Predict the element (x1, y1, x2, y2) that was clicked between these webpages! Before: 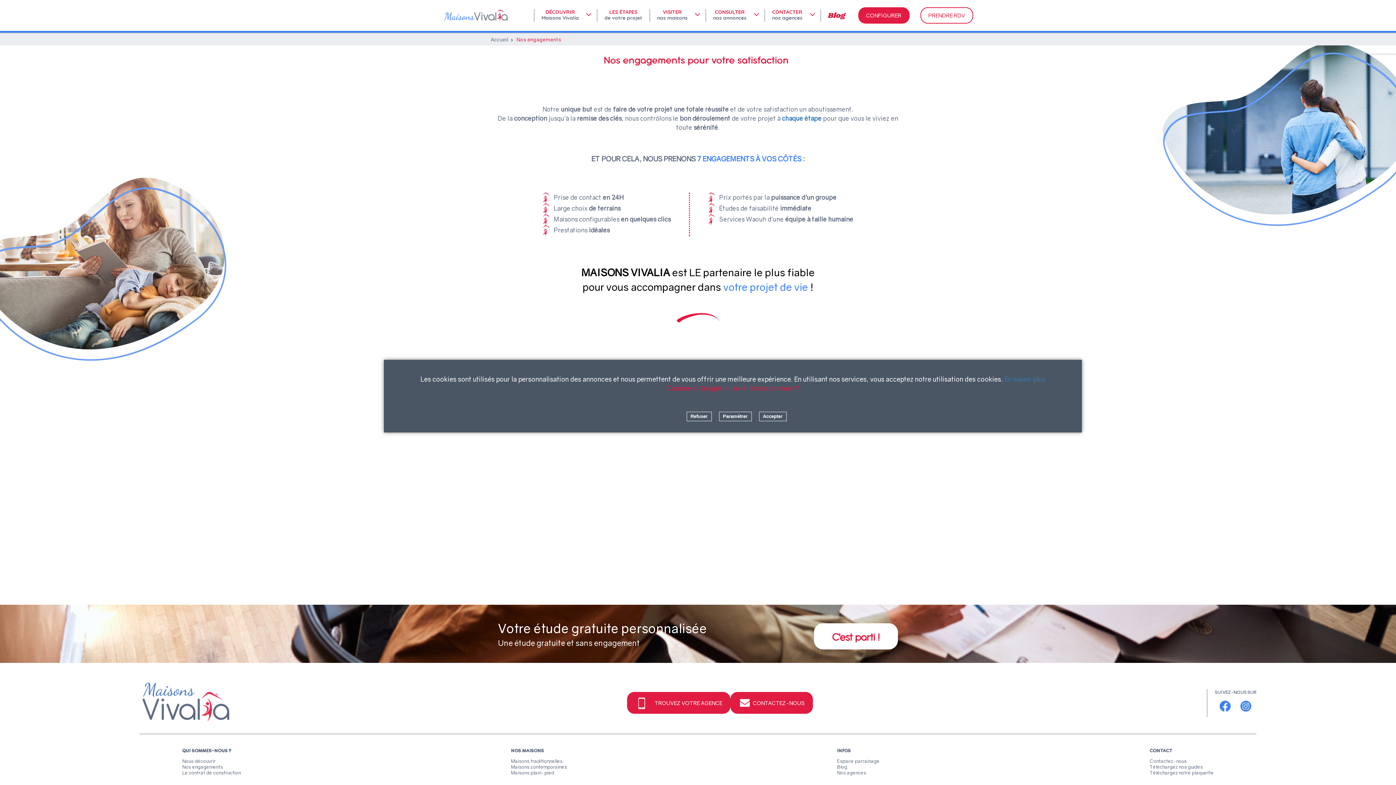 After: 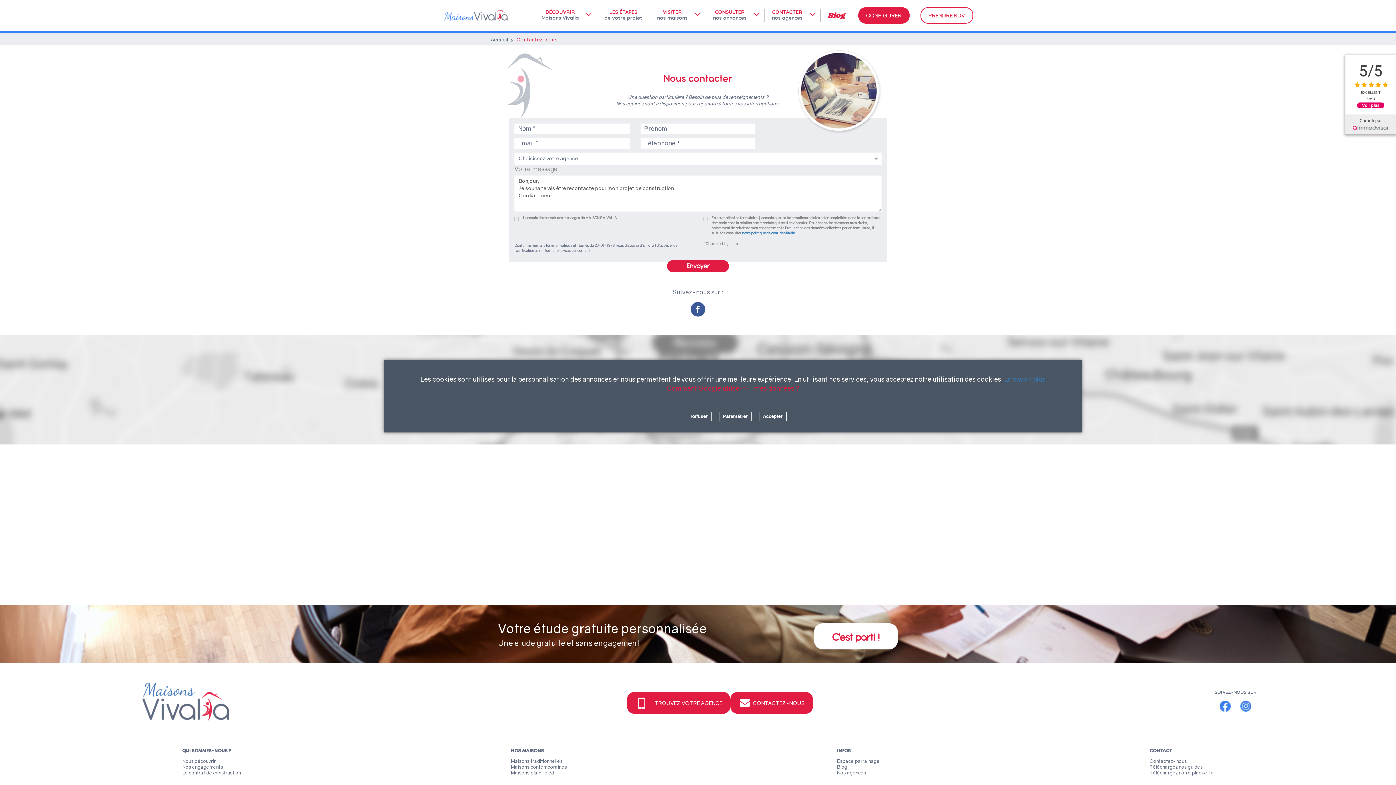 Action: label: Contactez-nous bbox: (1150, 758, 1214, 764)